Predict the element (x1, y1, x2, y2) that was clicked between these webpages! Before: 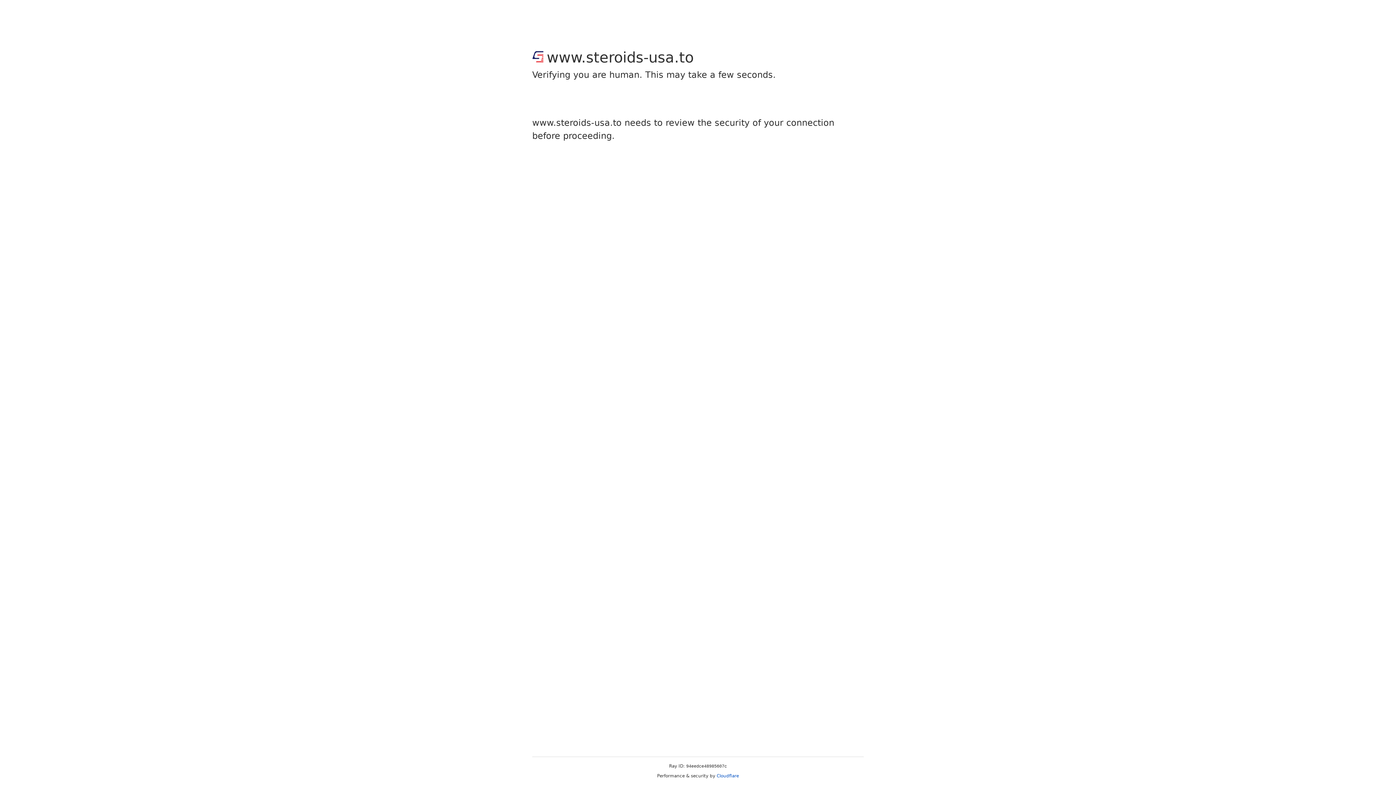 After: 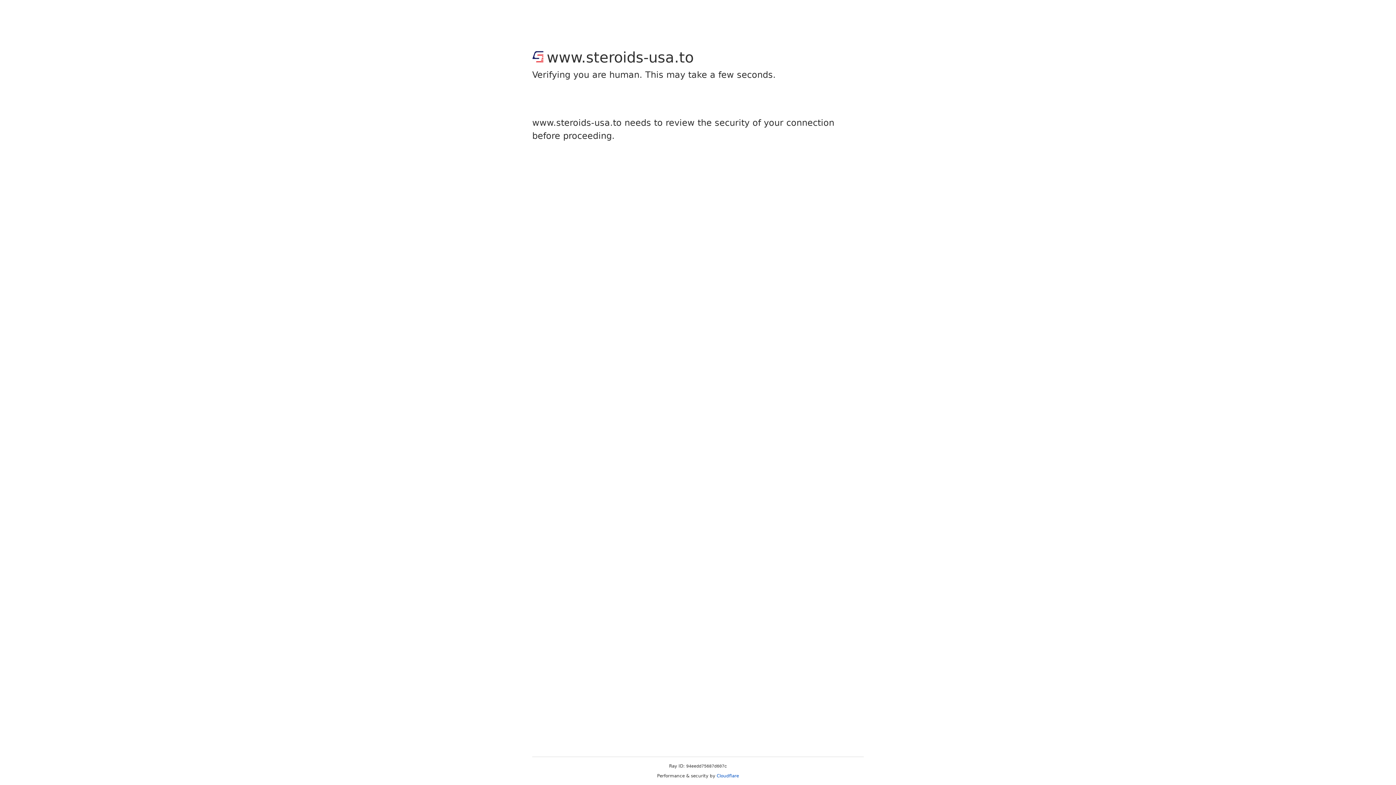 Action: label: Cloudflare bbox: (716, 773, 739, 778)